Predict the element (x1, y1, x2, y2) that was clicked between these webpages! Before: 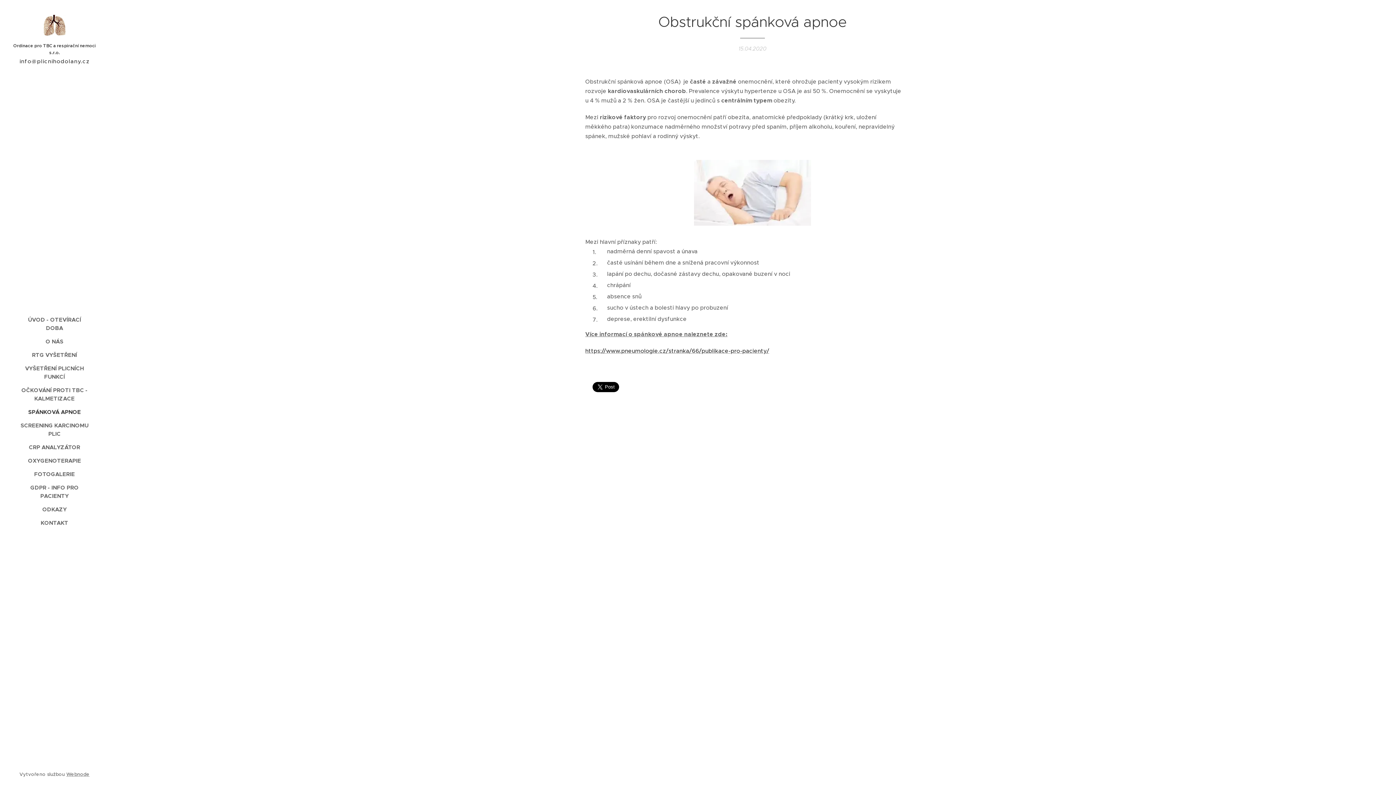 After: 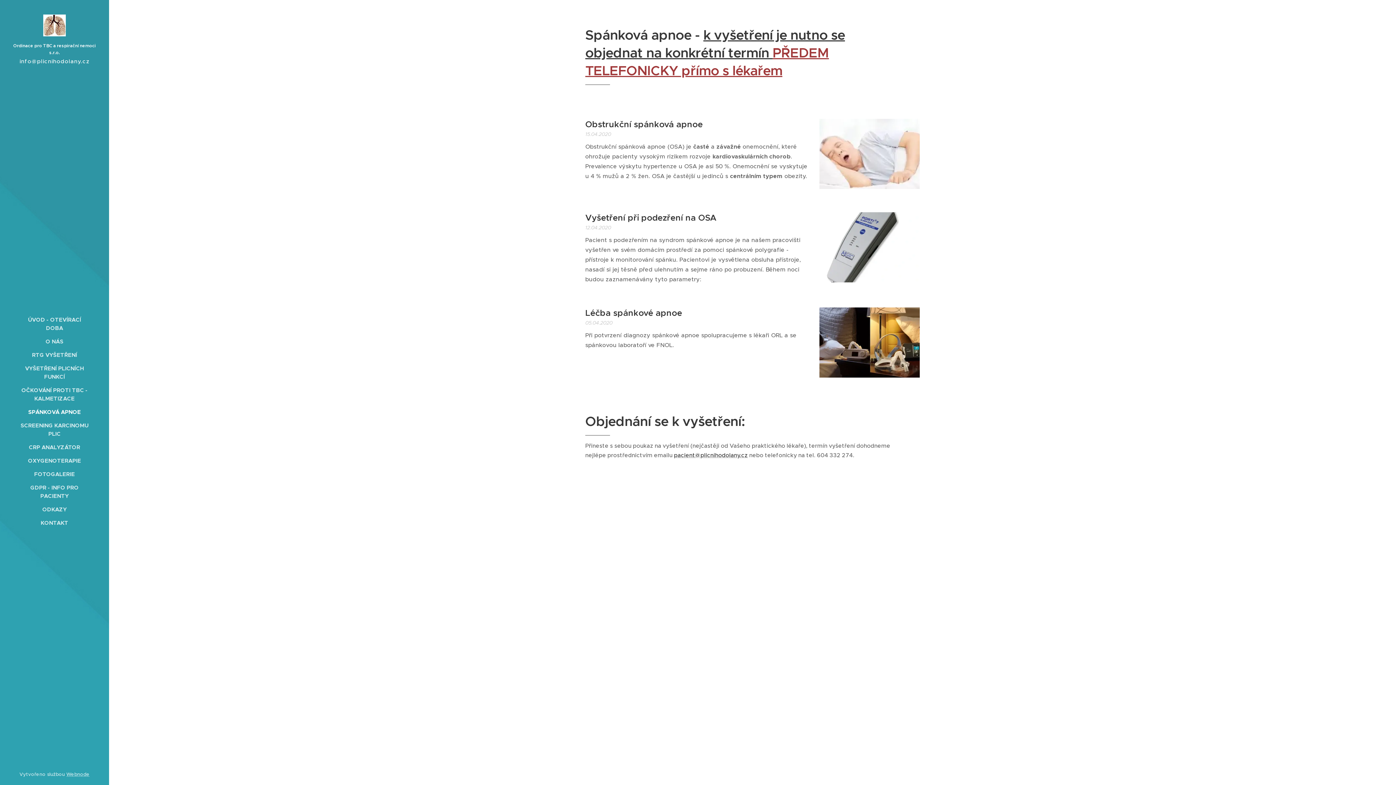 Action: label: SPÁNKOVÁ APNOE bbox: (2, 407, 106, 416)